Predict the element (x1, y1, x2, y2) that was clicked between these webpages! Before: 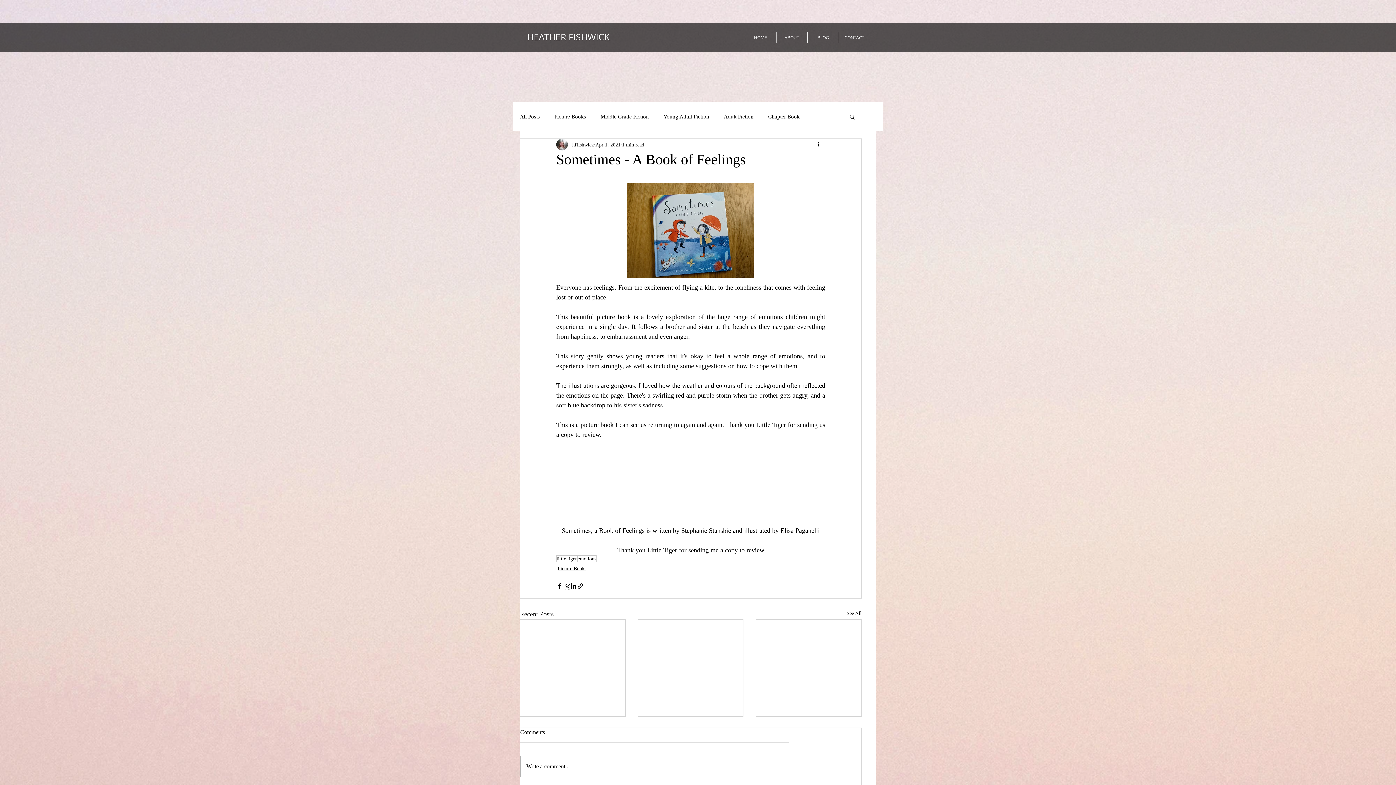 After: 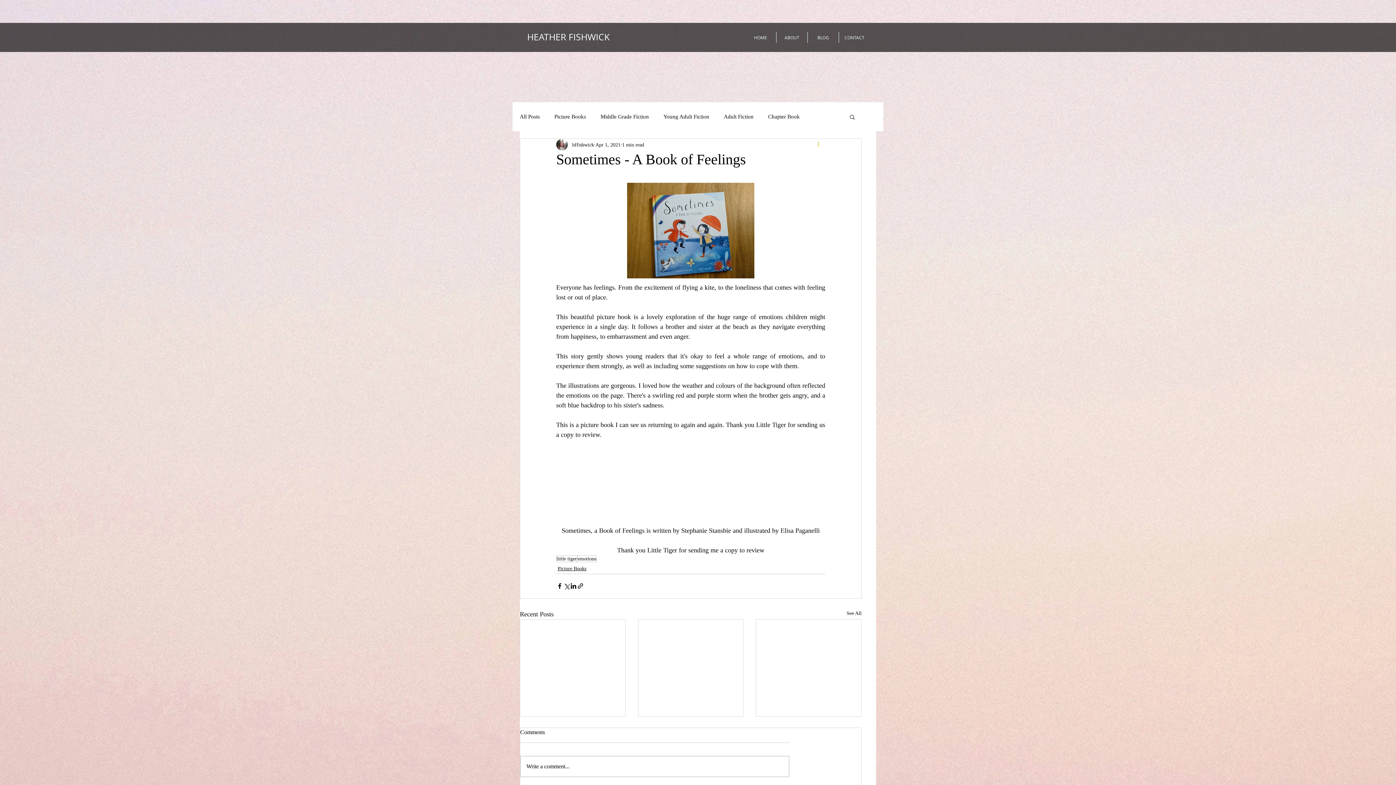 Action: label: More actions bbox: (816, 140, 825, 149)